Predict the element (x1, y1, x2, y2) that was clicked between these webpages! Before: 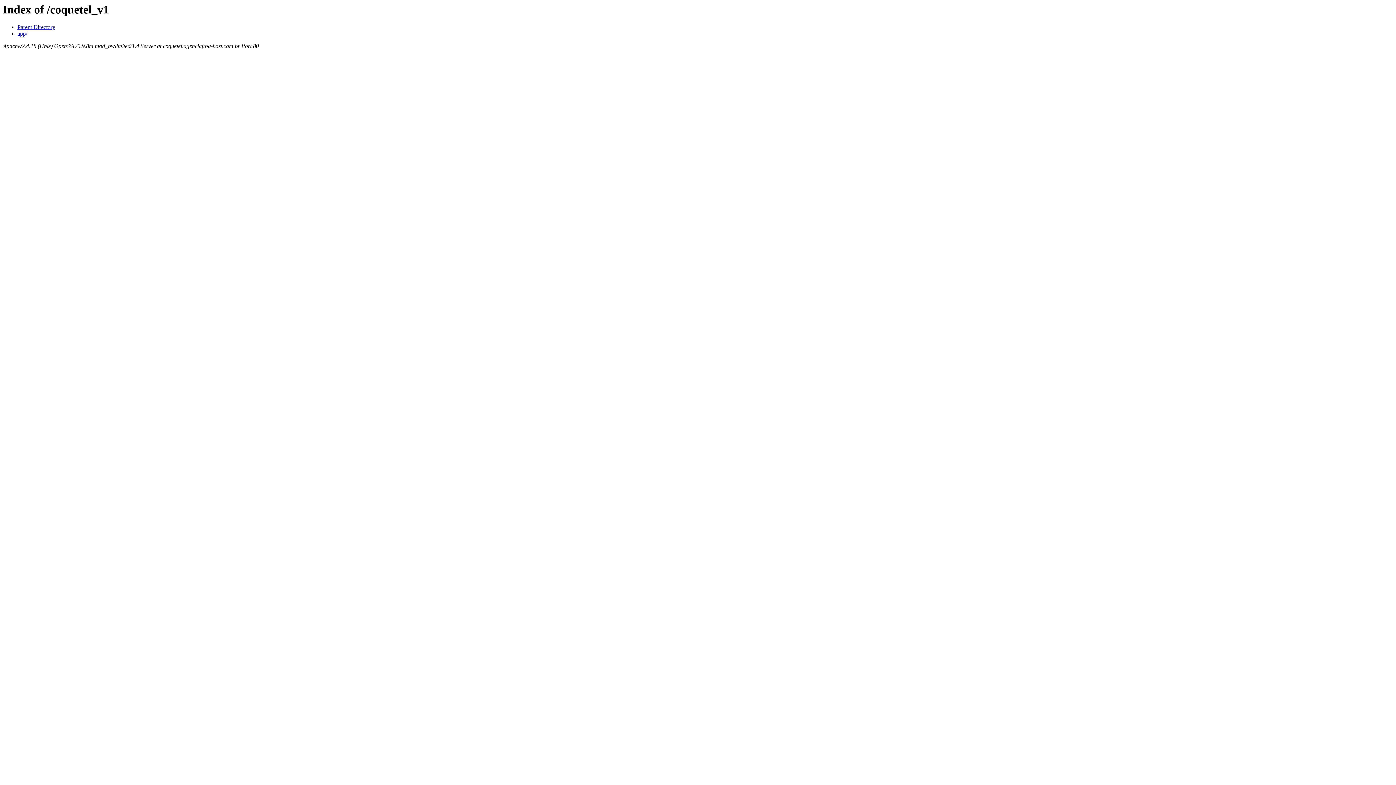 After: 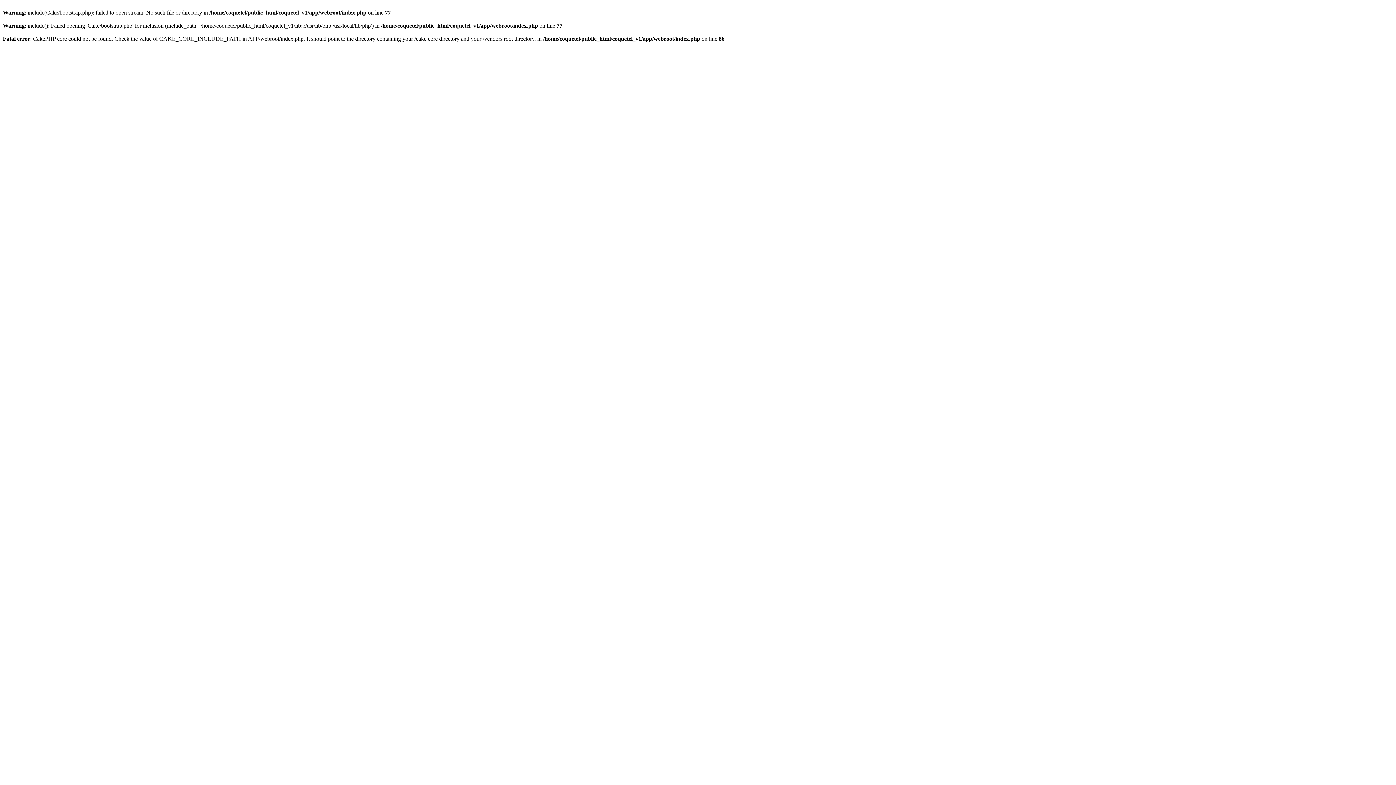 Action: label: app/ bbox: (17, 30, 27, 36)